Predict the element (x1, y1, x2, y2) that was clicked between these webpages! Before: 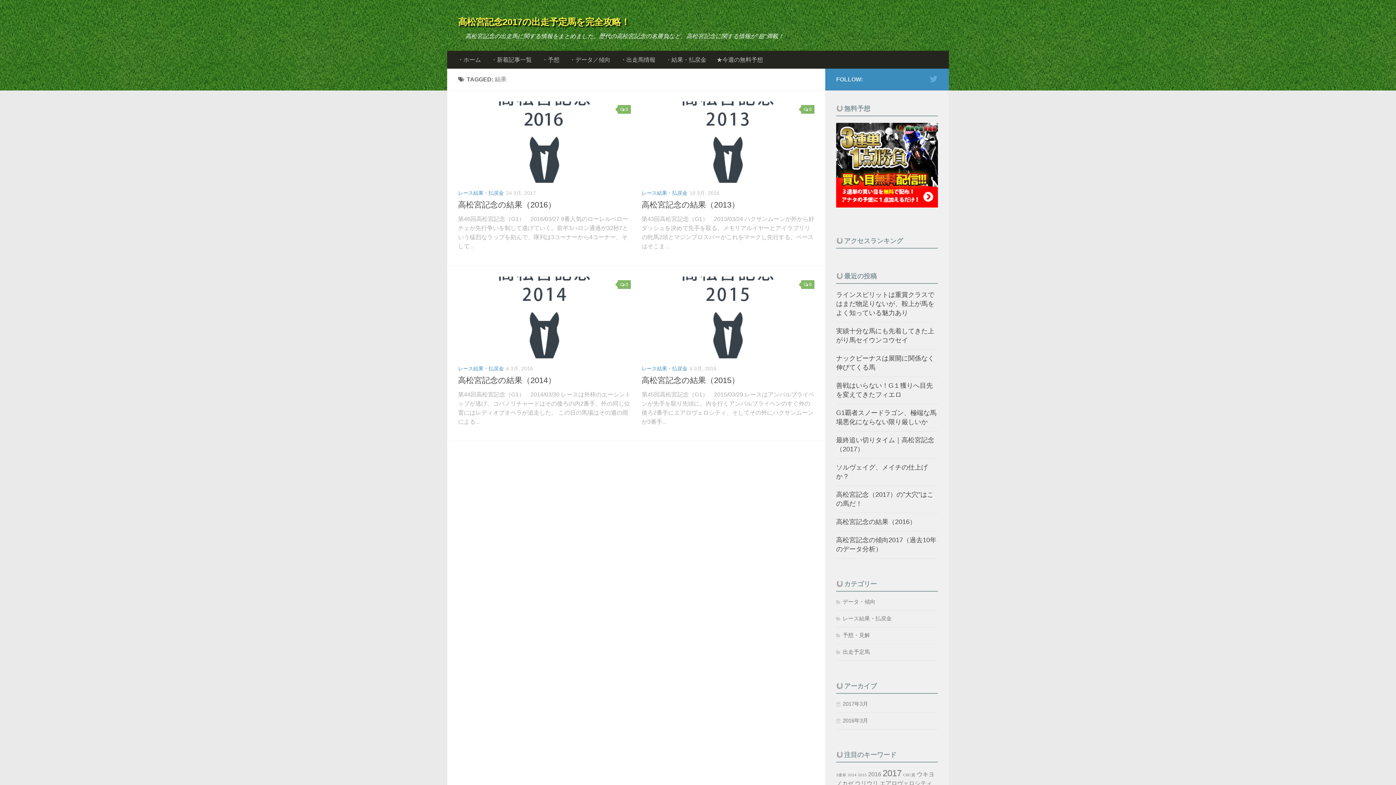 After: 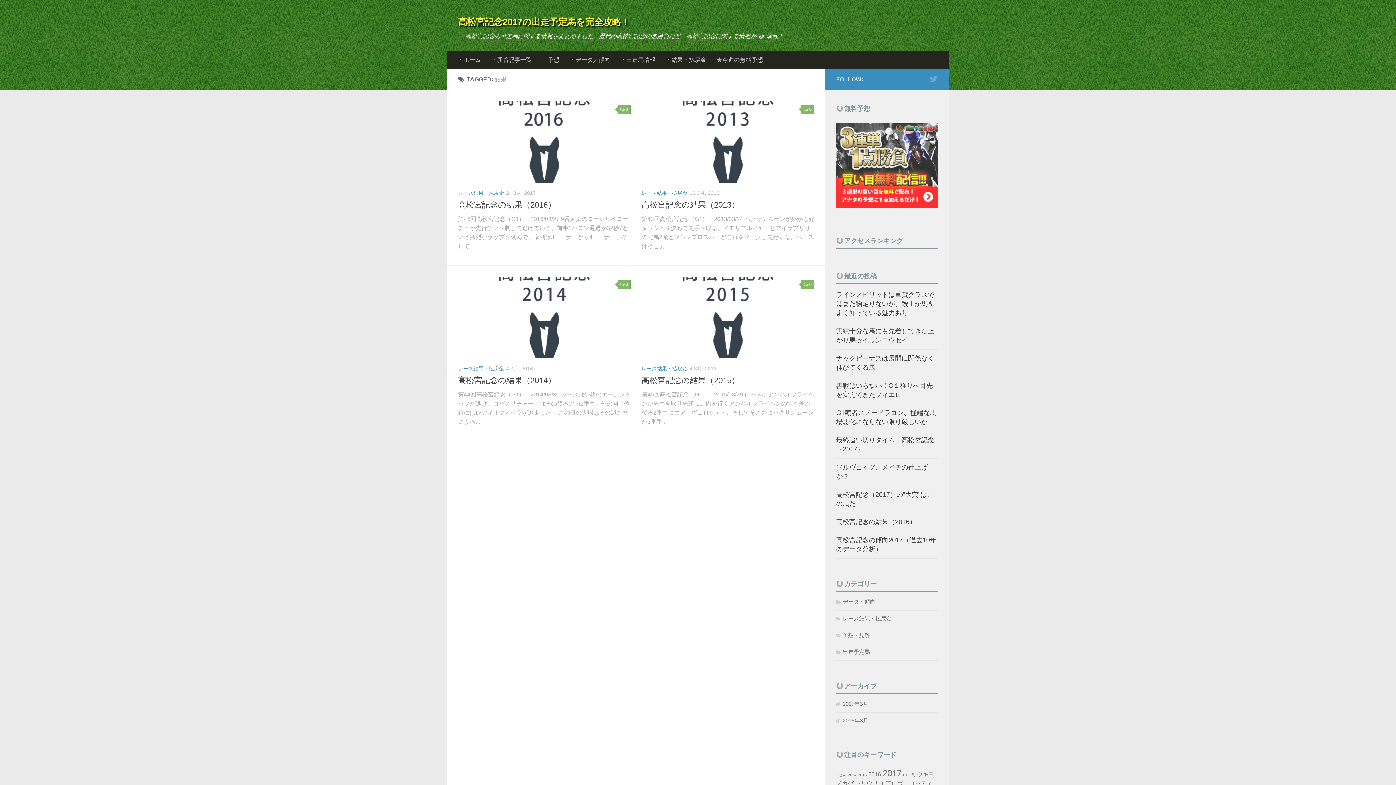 Action: bbox: (836, 202, 938, 208)